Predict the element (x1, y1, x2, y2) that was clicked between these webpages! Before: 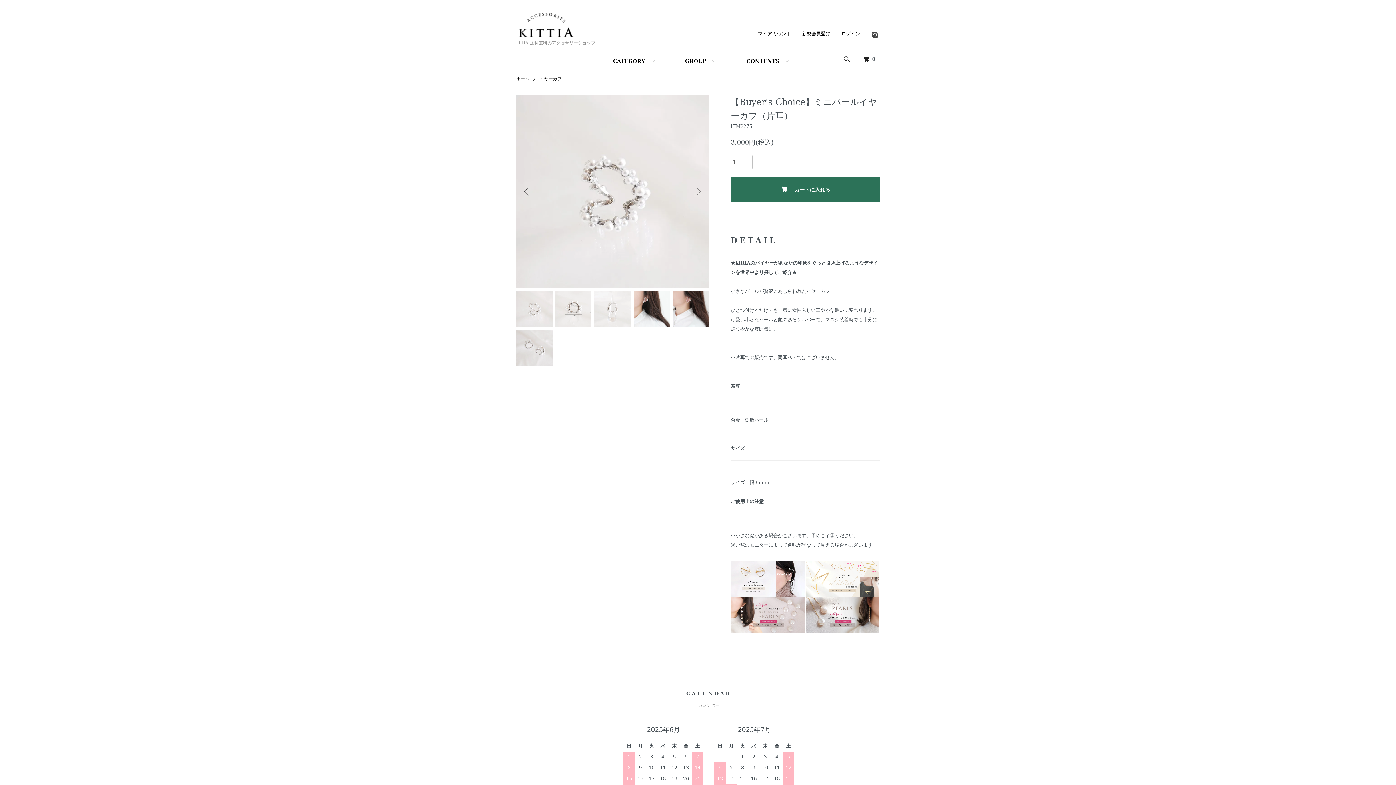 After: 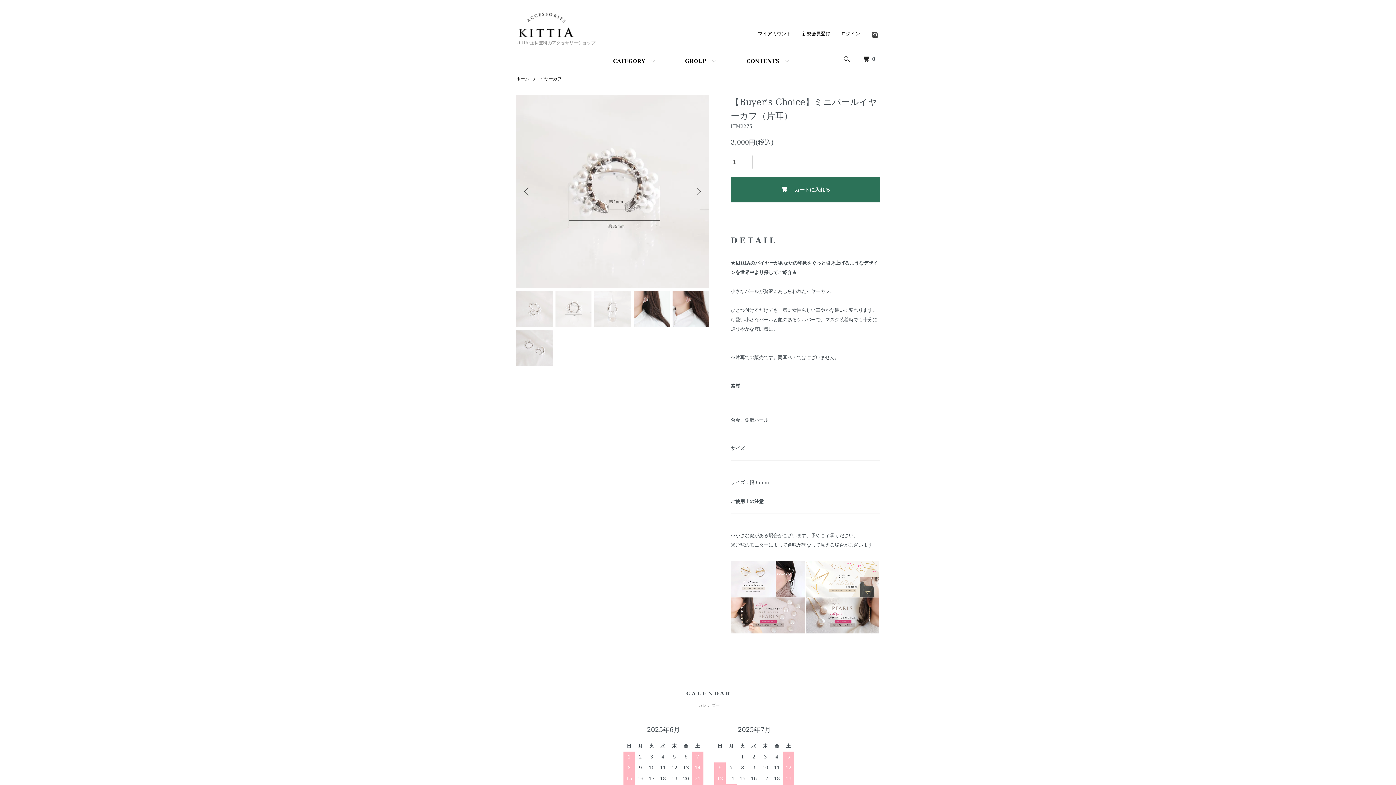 Action: label: Next bbox: (692, 186, 703, 197)